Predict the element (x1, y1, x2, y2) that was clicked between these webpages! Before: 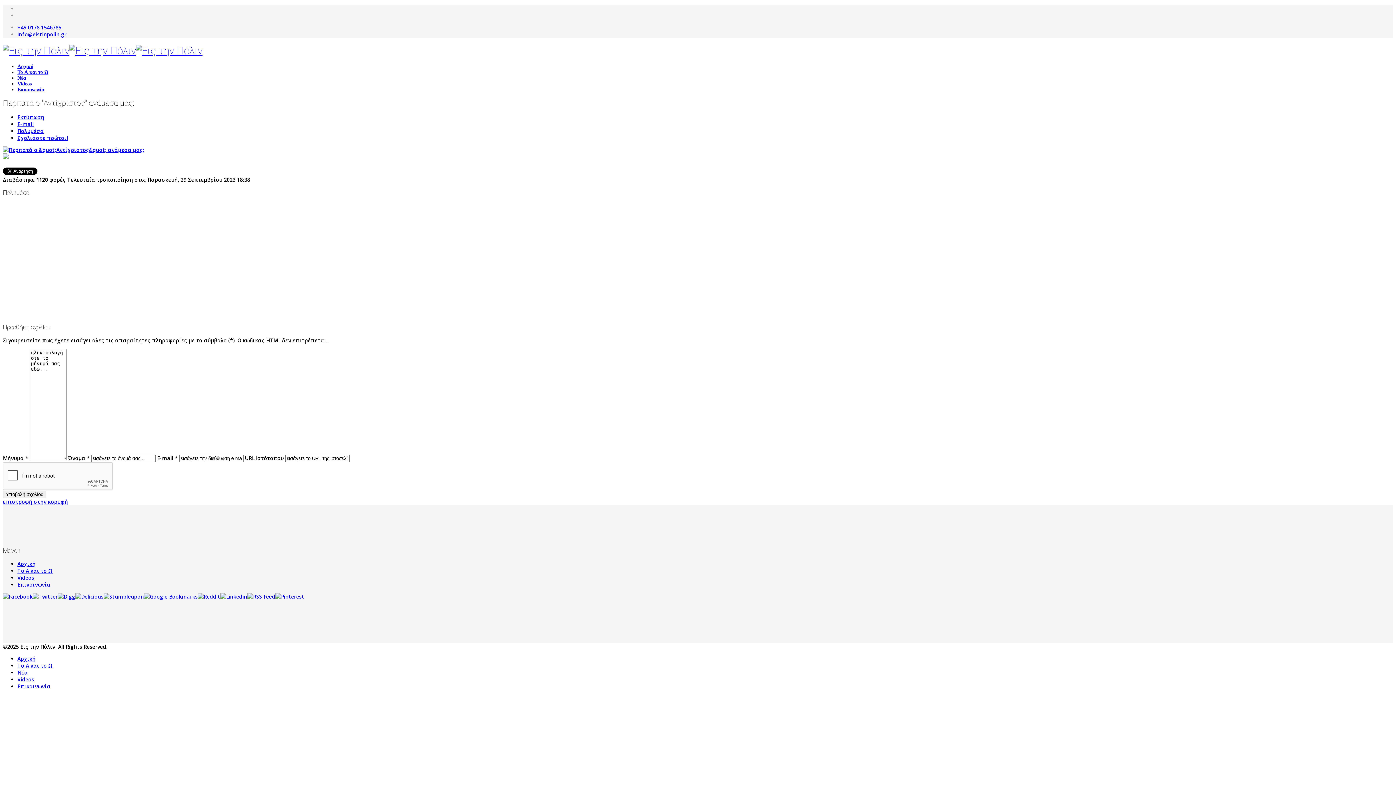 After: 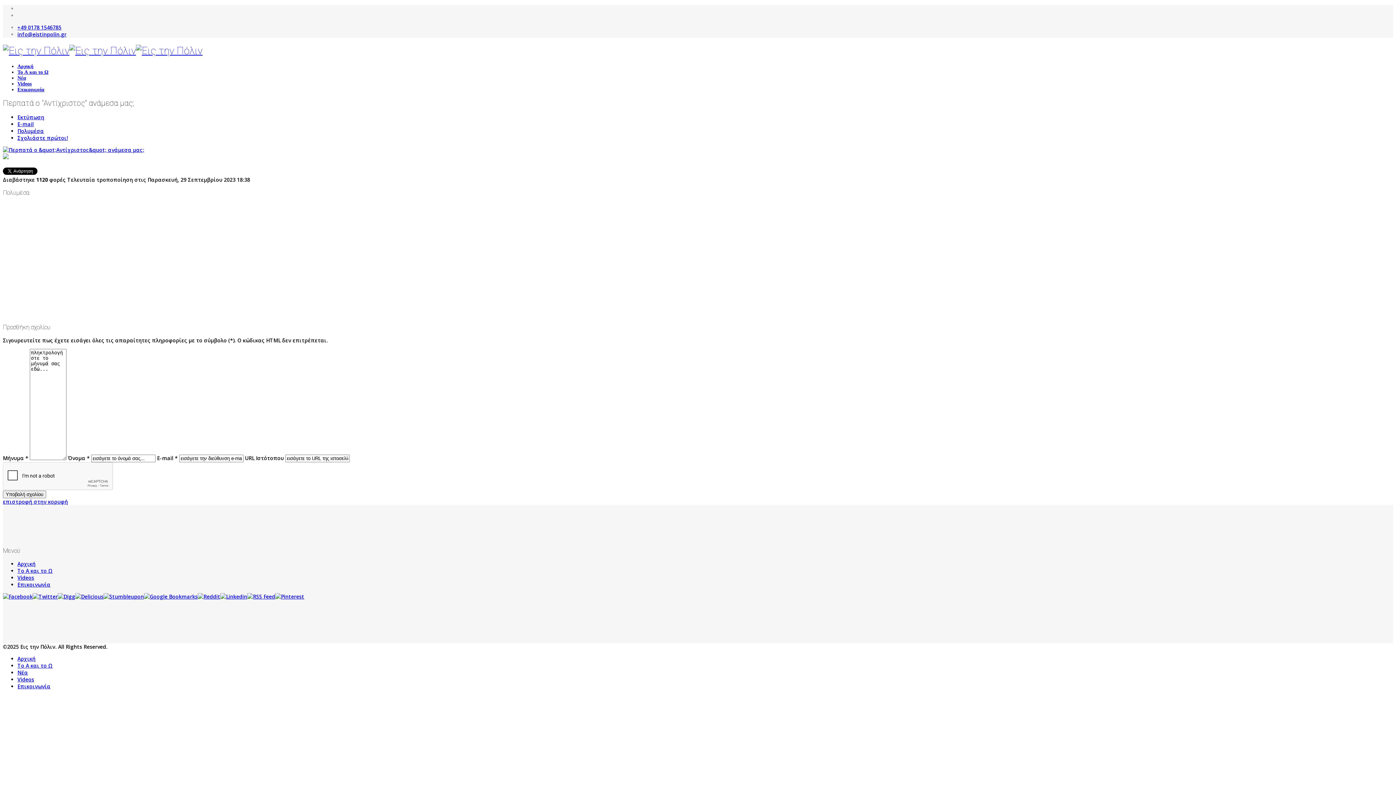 Action: bbox: (275, 593, 304, 600)